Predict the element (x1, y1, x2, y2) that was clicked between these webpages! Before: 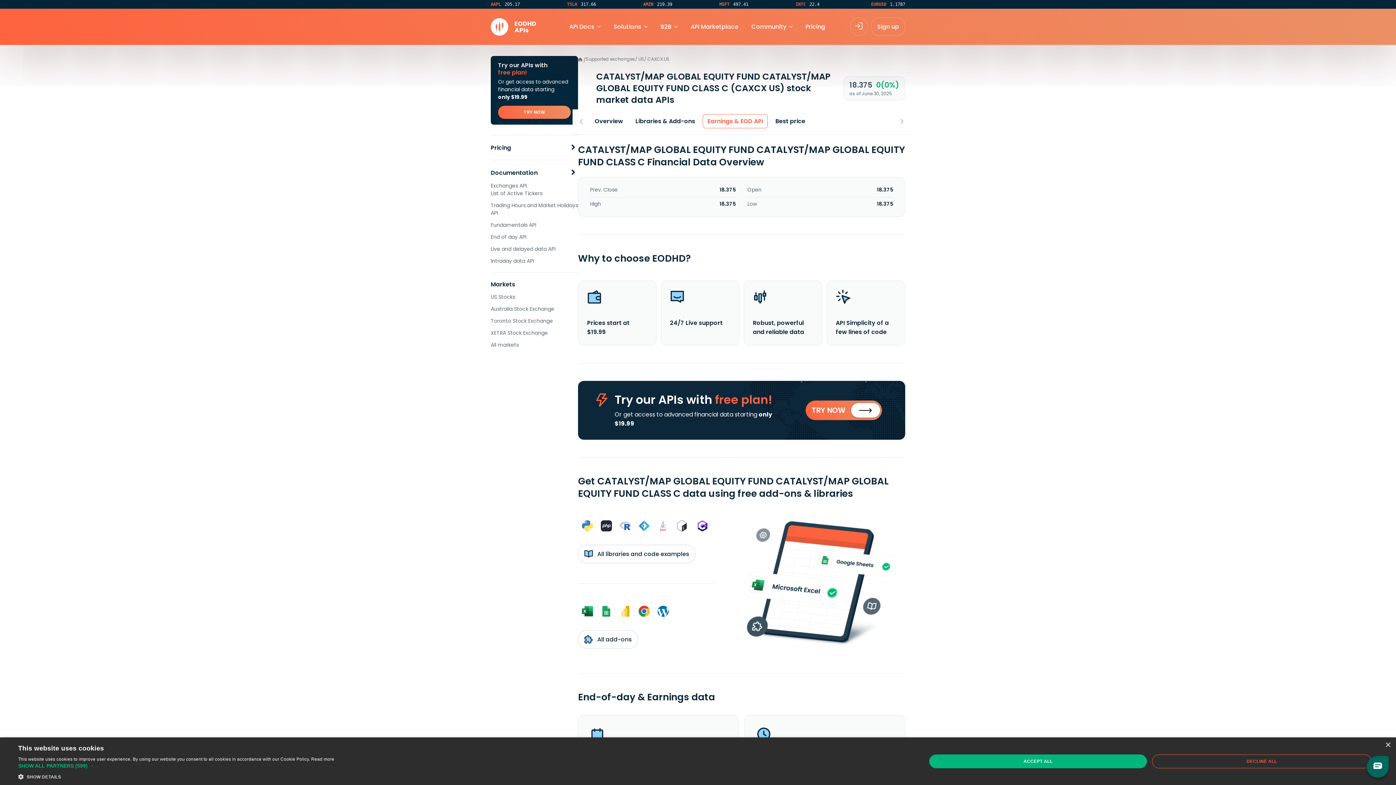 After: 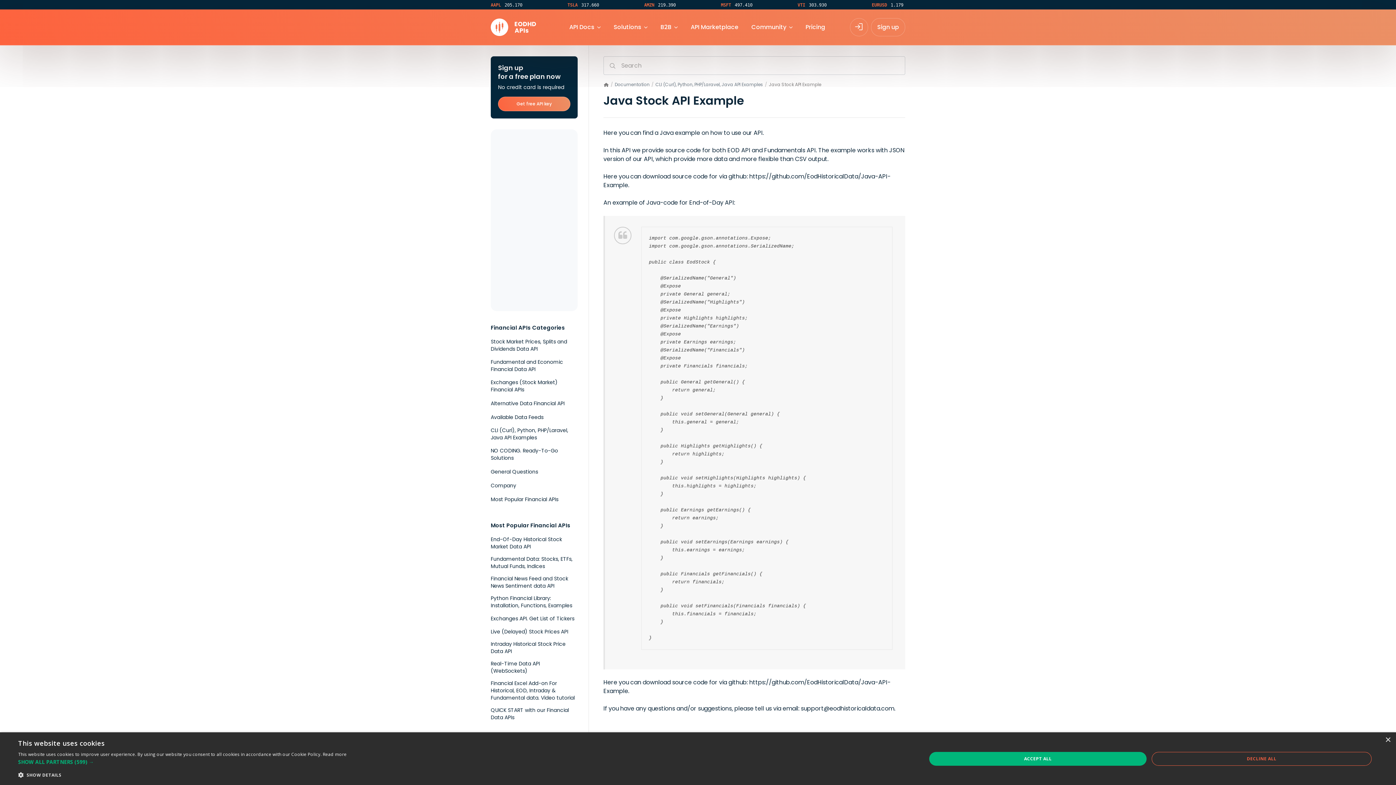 Action: bbox: (656, 518, 670, 533)